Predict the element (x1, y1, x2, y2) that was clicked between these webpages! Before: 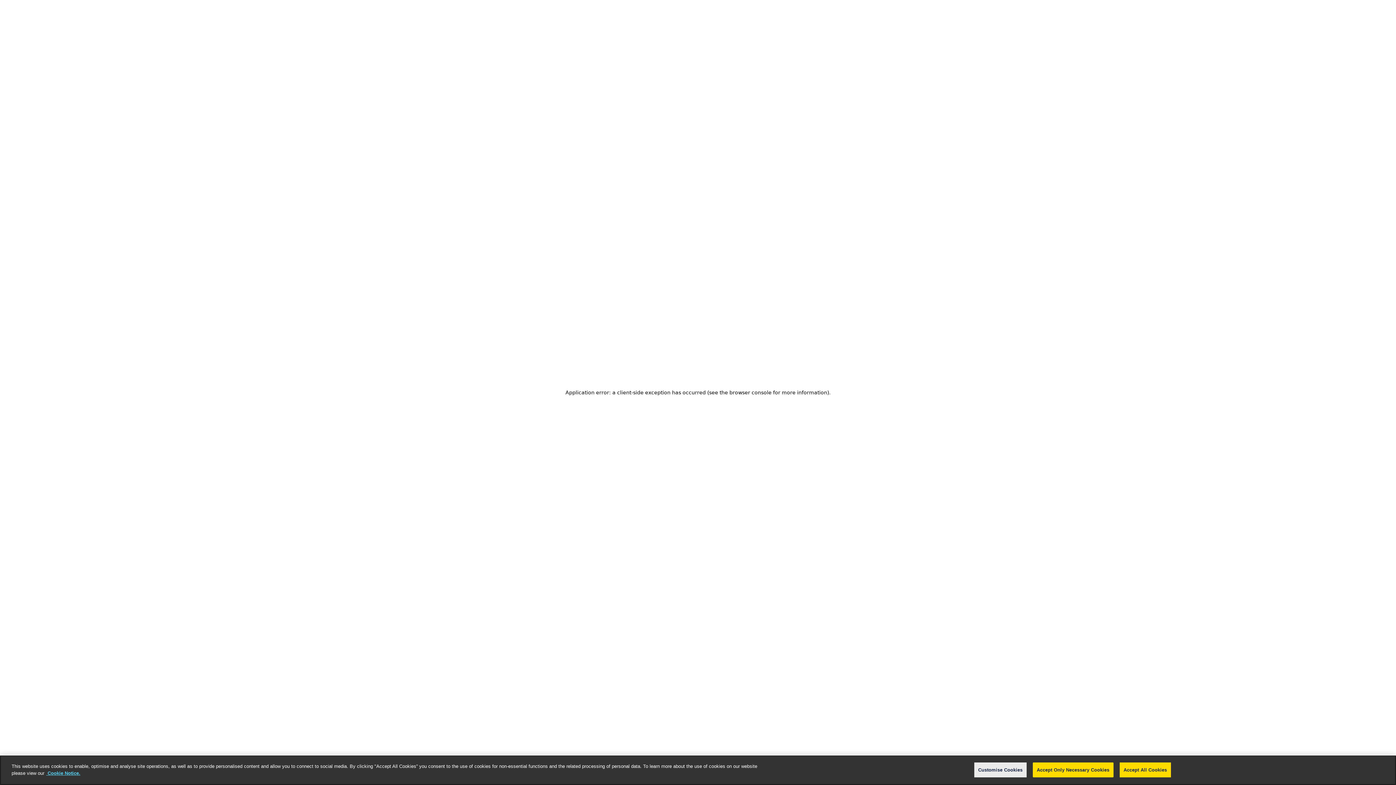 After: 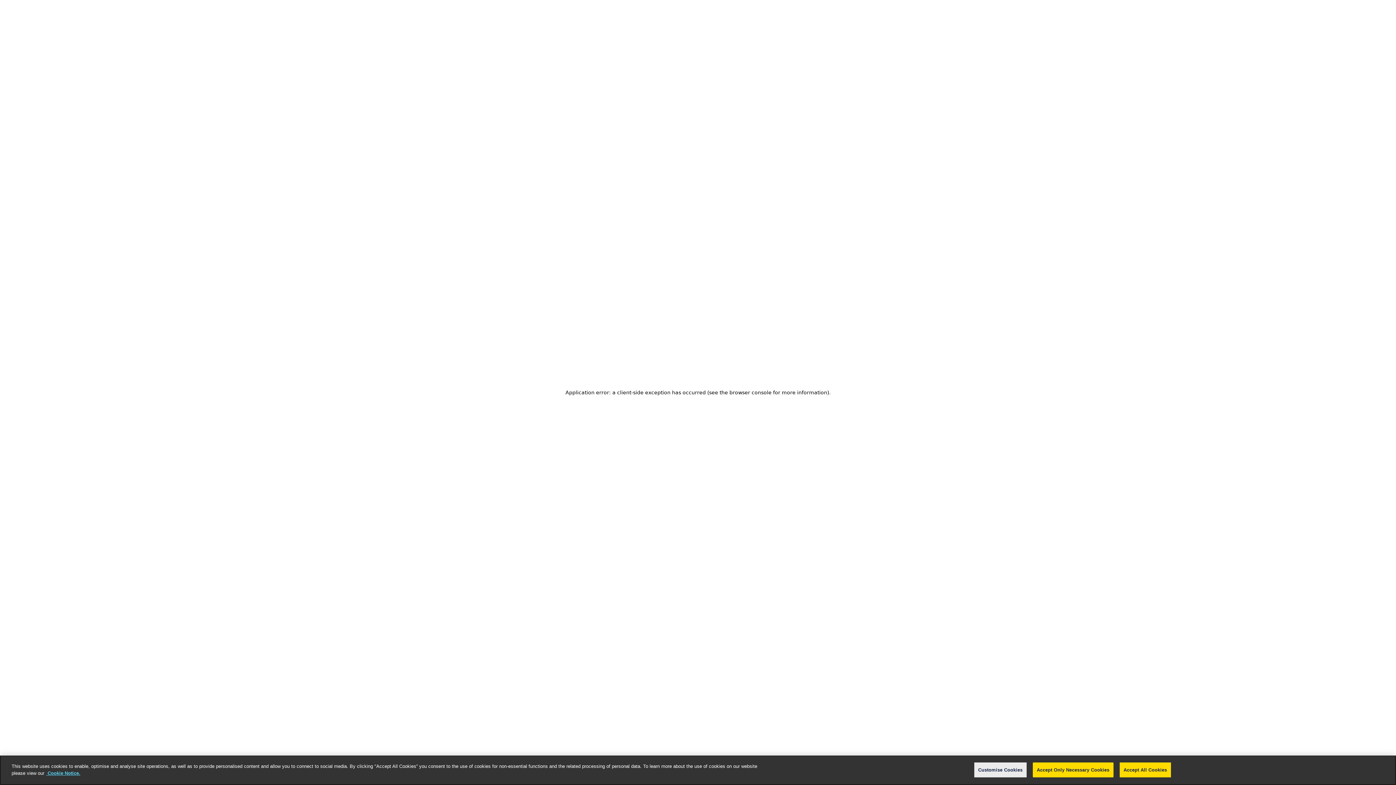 Action: bbox: (46, 772, 80, 777) label: More information about your privacy, opens in a new tab